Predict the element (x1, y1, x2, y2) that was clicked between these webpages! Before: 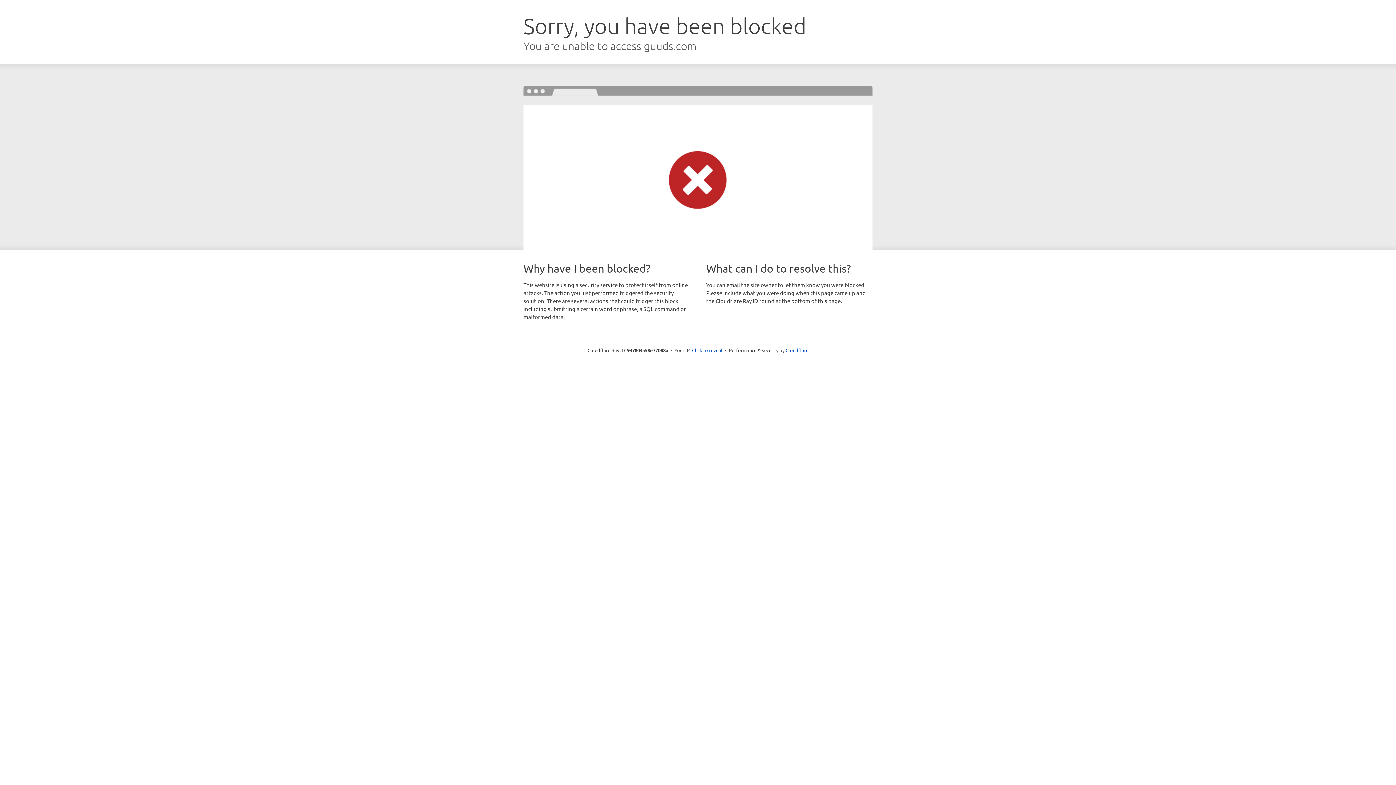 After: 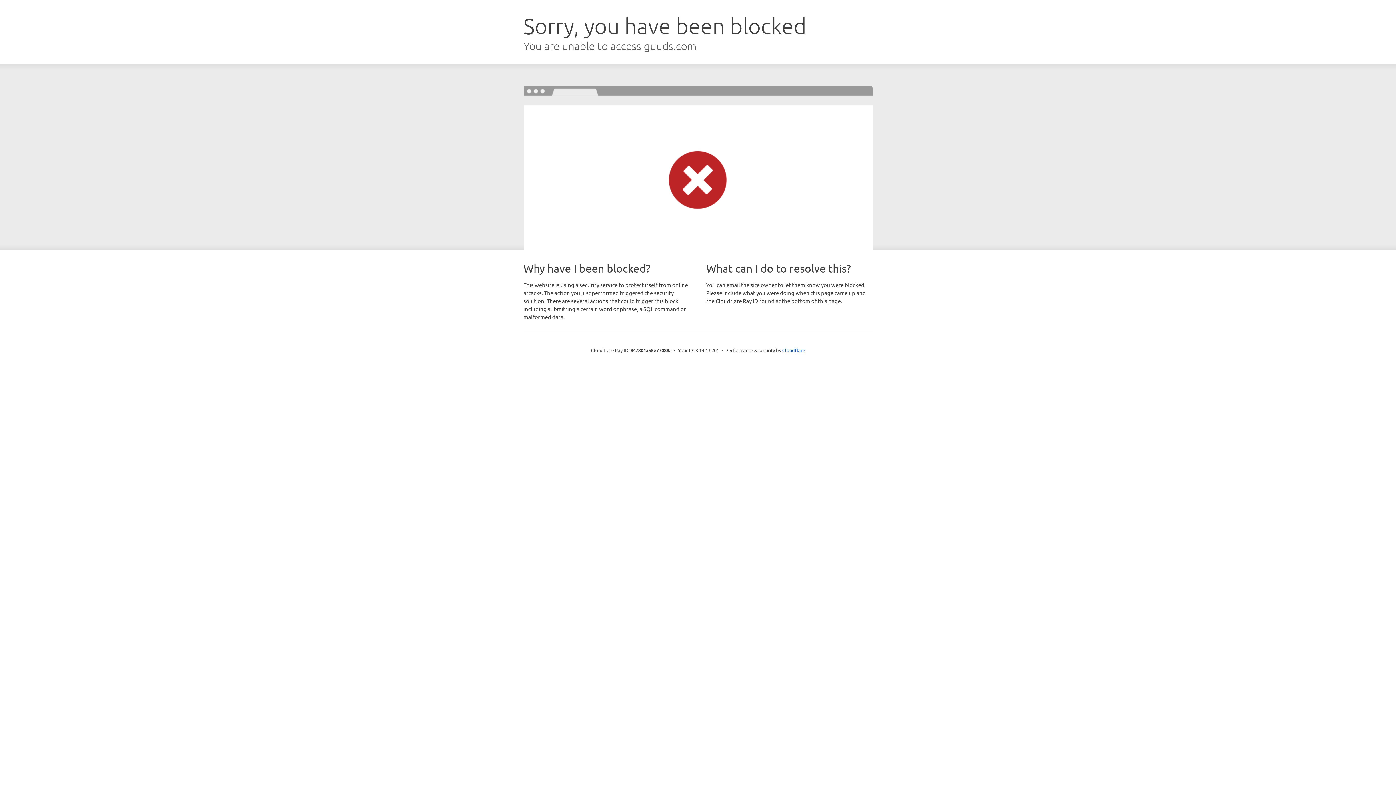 Action: bbox: (692, 346, 722, 353) label: Click to reveal